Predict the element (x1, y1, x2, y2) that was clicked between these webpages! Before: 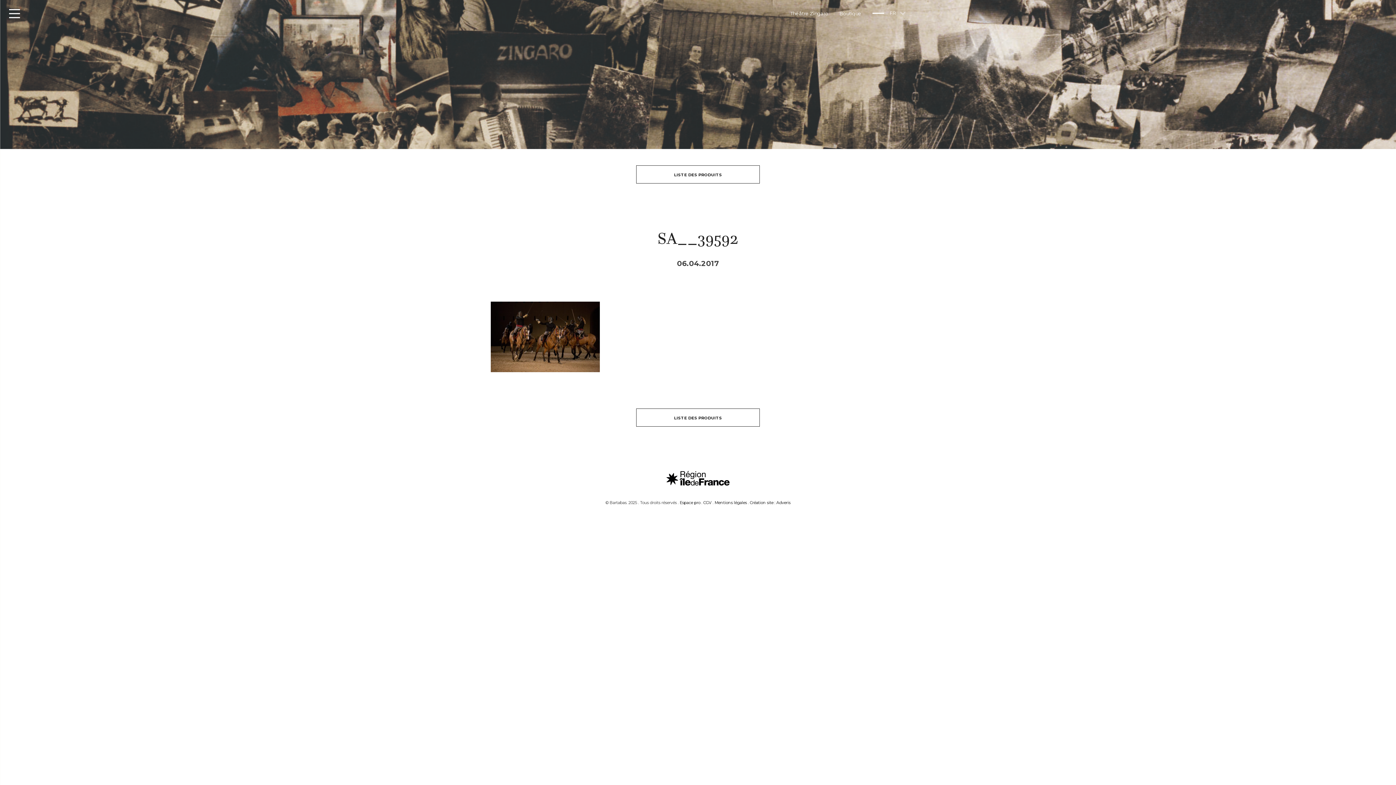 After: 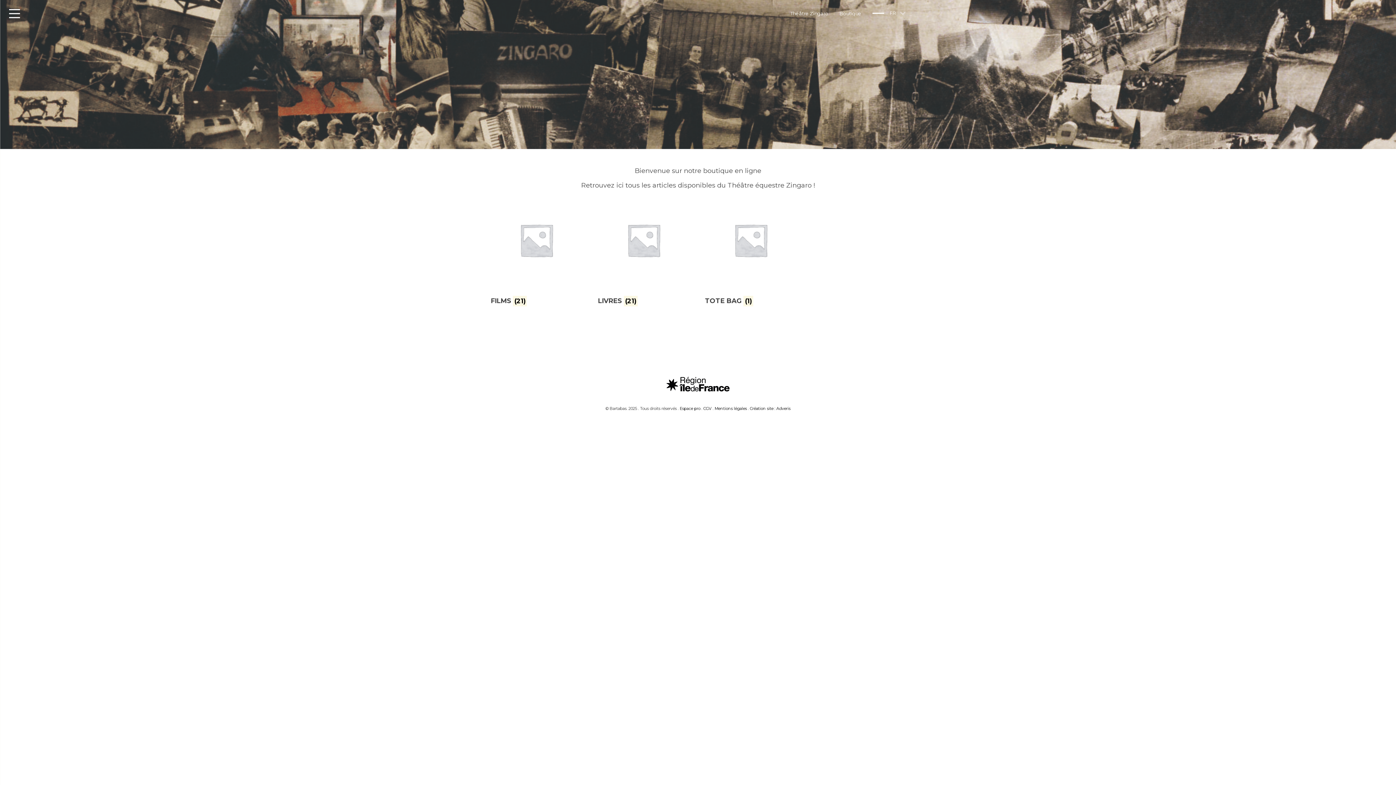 Action: bbox: (636, 408, 760, 426) label: LISTE DES PRODUITS